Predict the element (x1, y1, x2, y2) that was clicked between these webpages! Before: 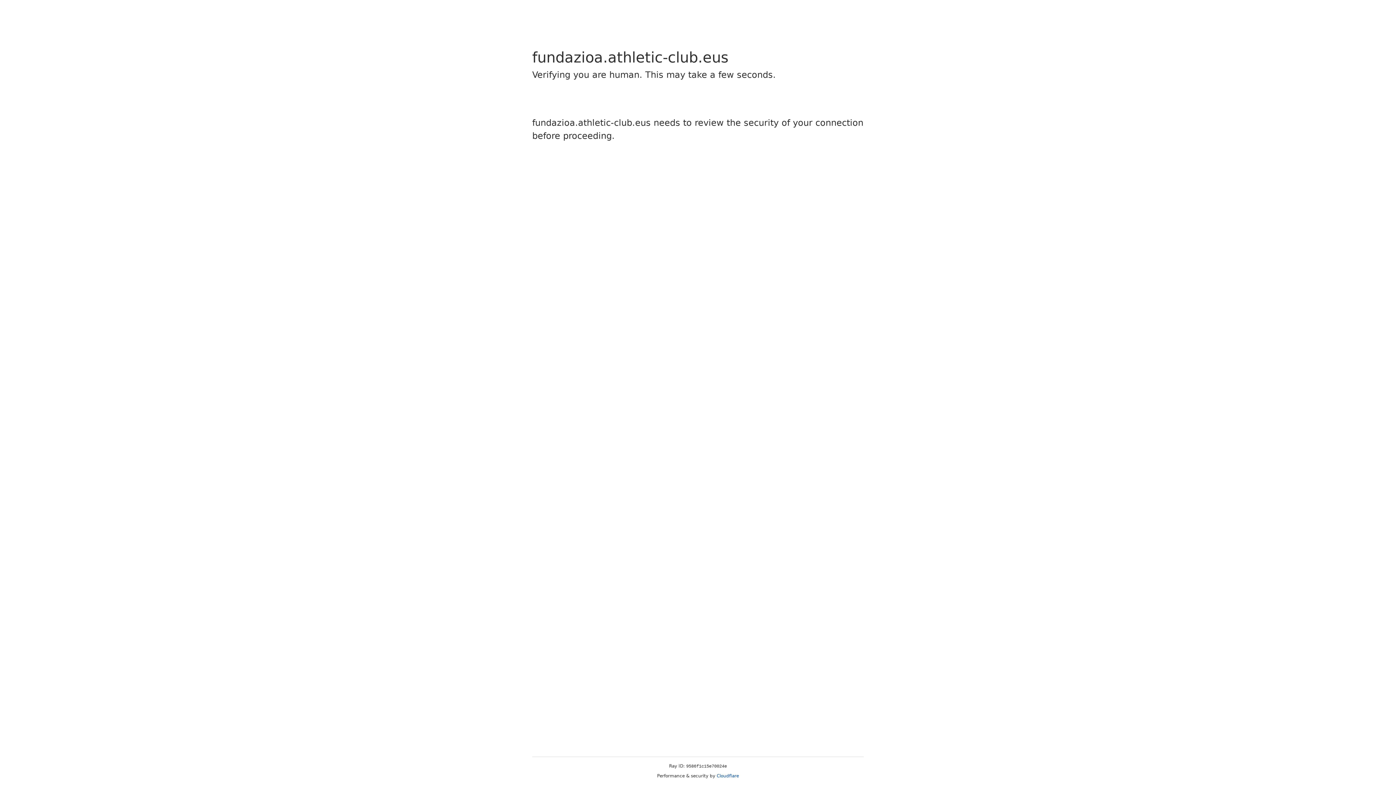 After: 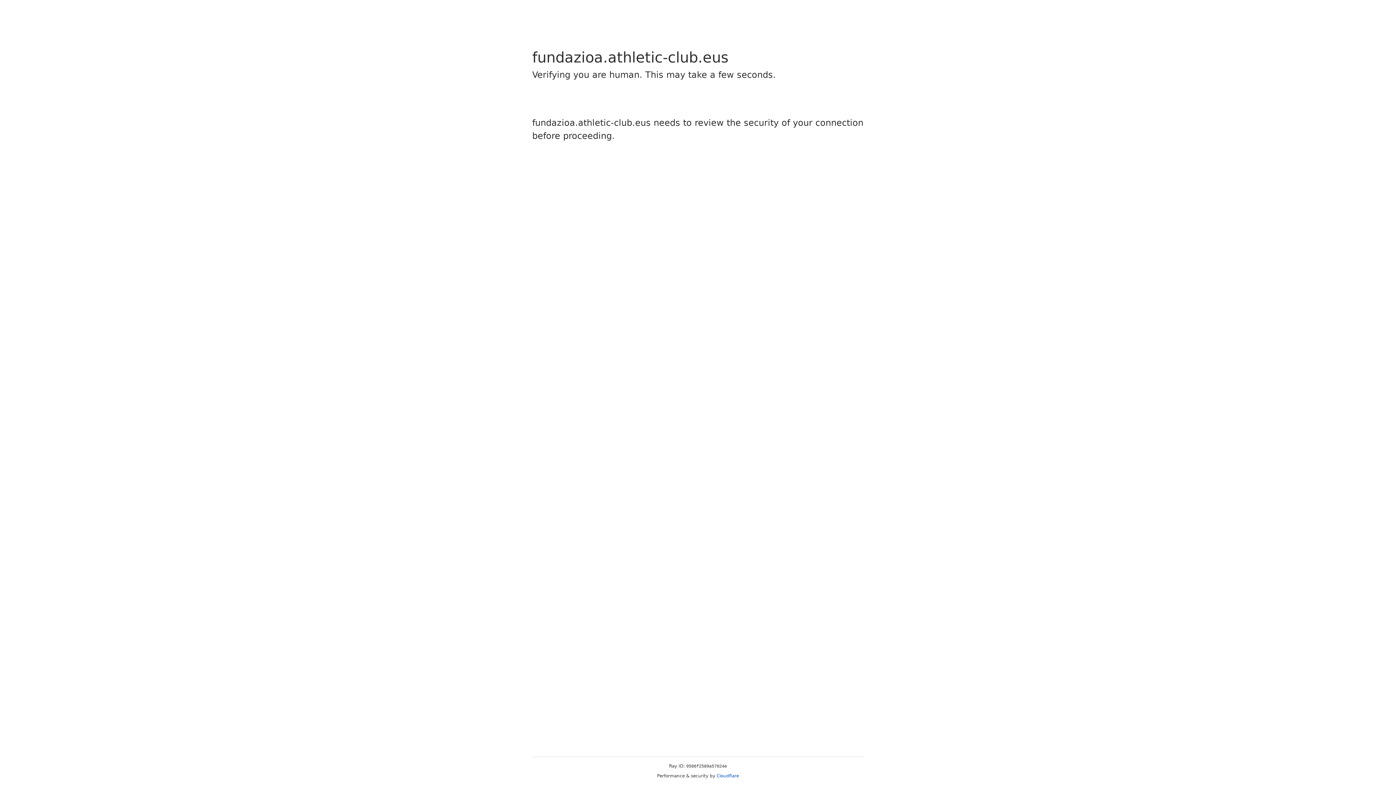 Action: label: Cloudflare bbox: (716, 773, 739, 778)